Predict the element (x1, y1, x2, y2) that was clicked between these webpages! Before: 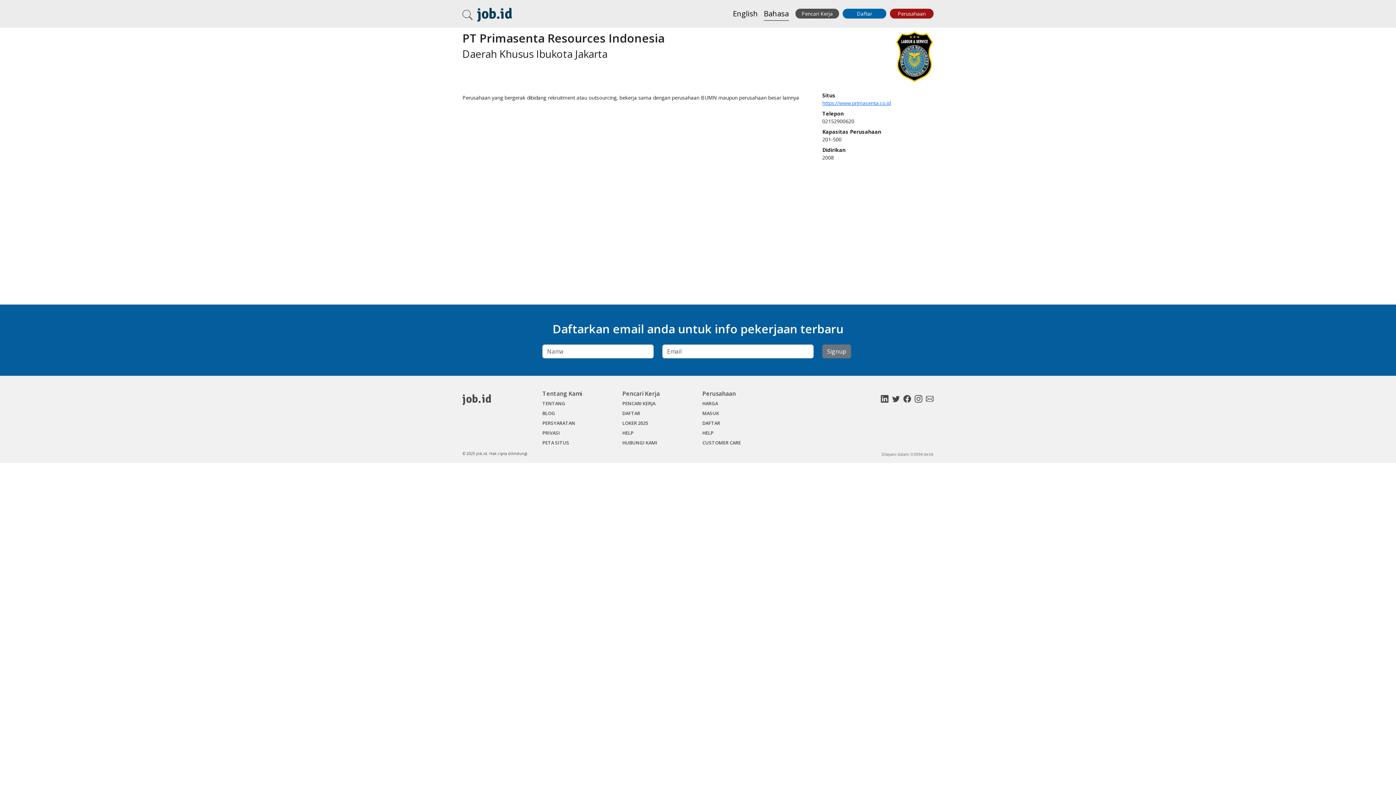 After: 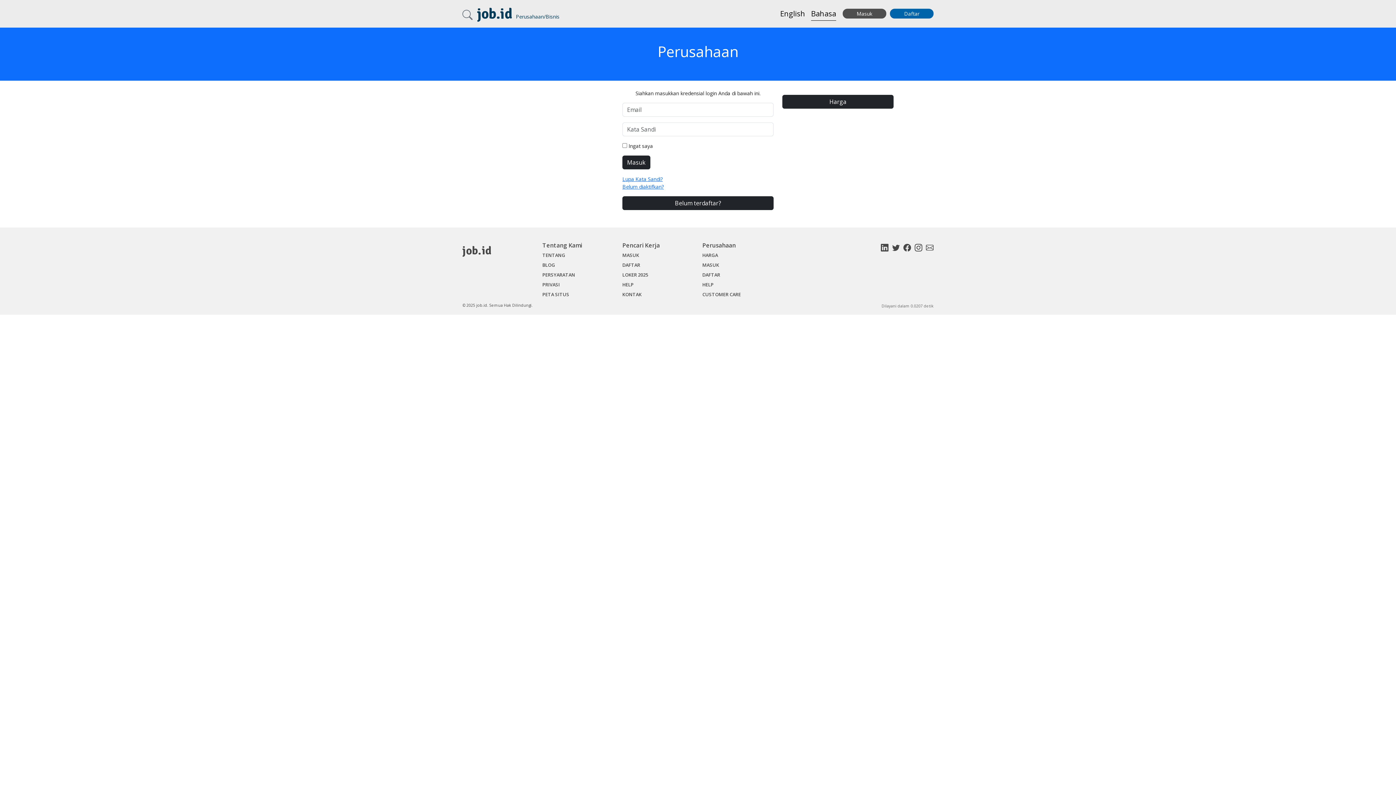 Action: bbox: (890, 8, 933, 18) label: Perusahaan